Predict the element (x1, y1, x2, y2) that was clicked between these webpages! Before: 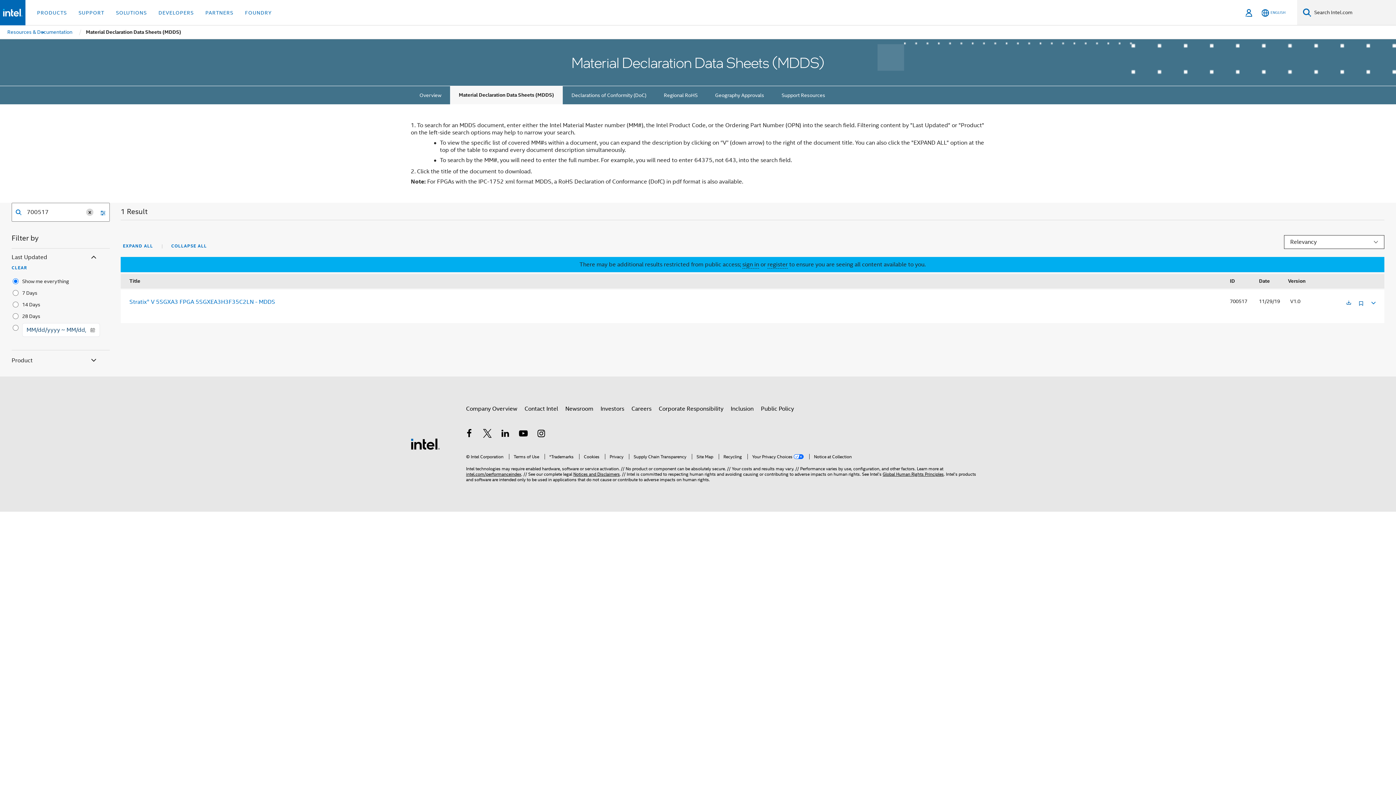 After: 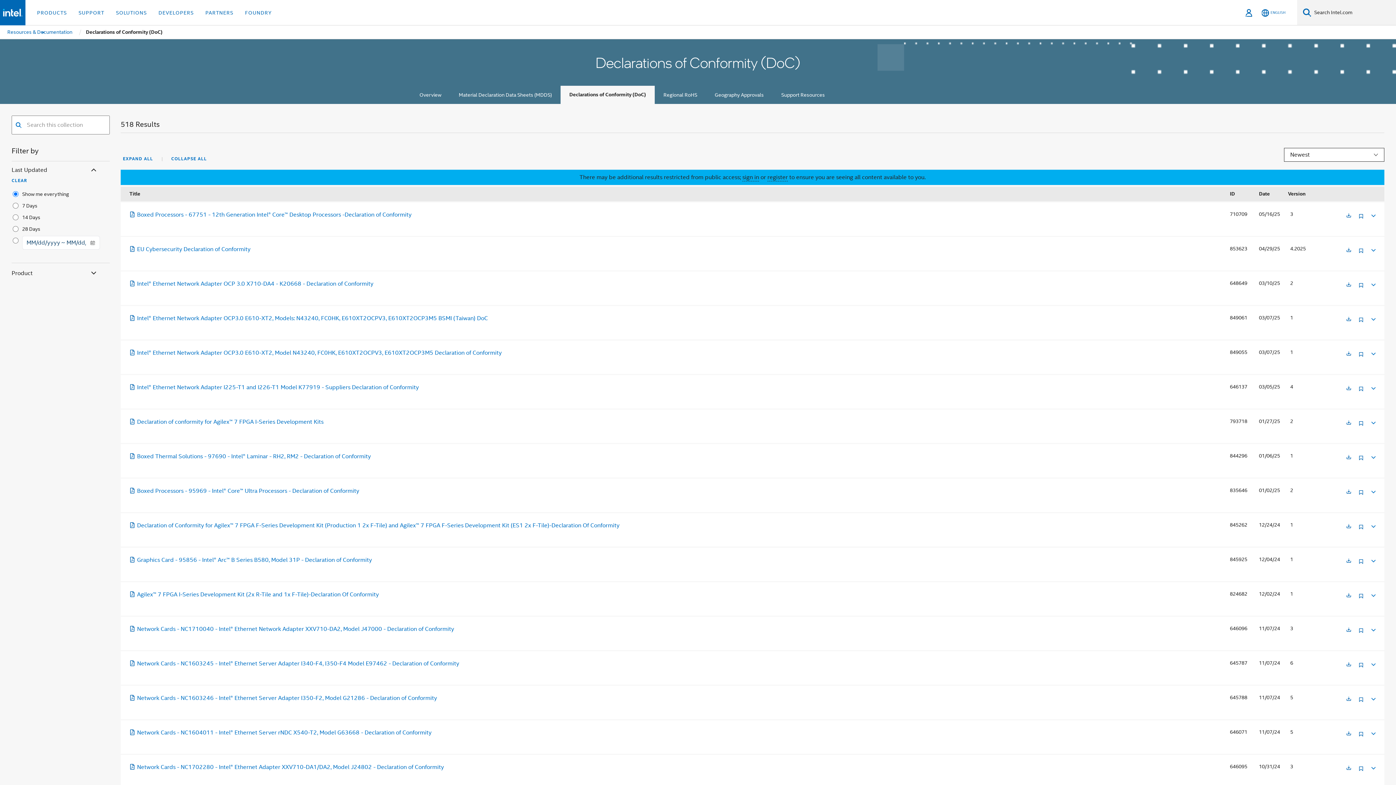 Action: bbox: (562, 86, 655, 104) label: Declarations of Conformity (DoC)